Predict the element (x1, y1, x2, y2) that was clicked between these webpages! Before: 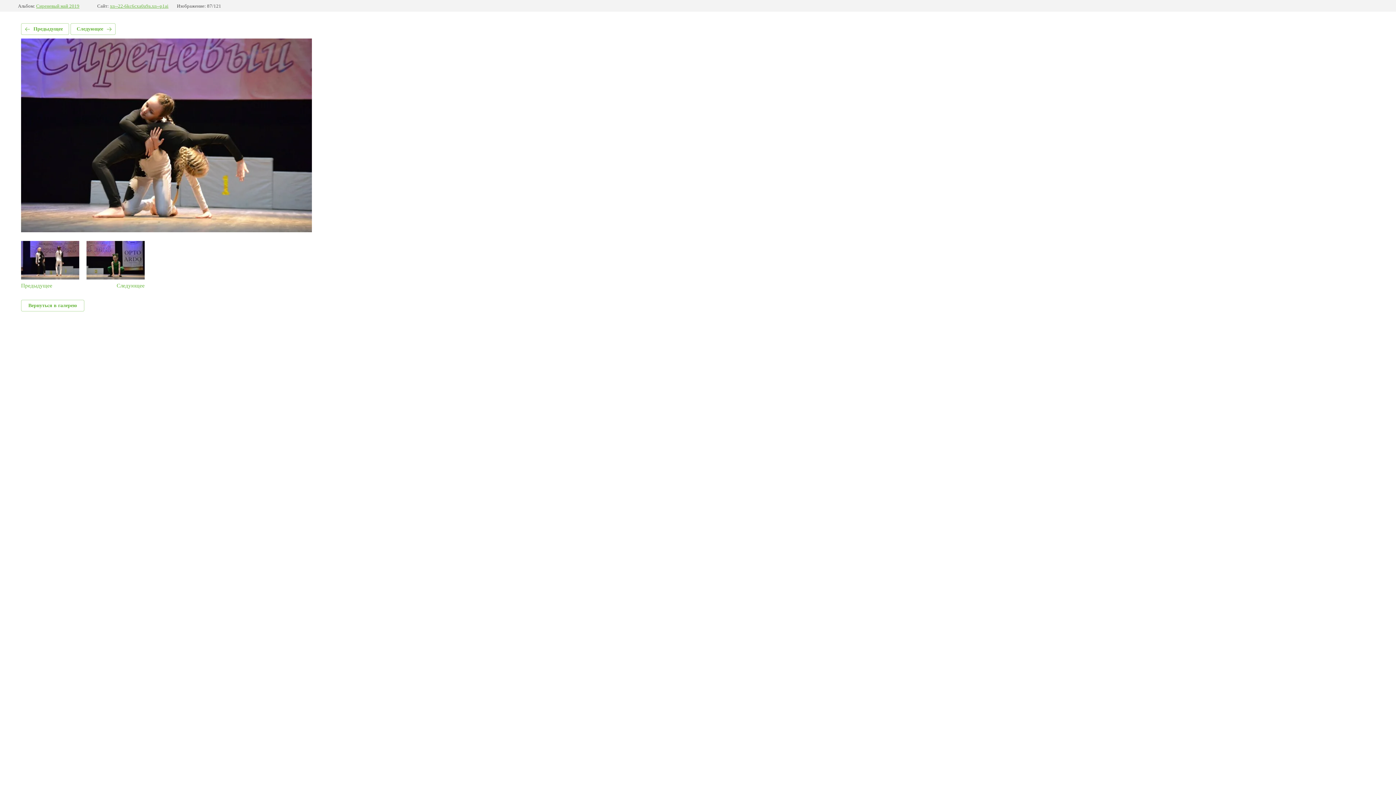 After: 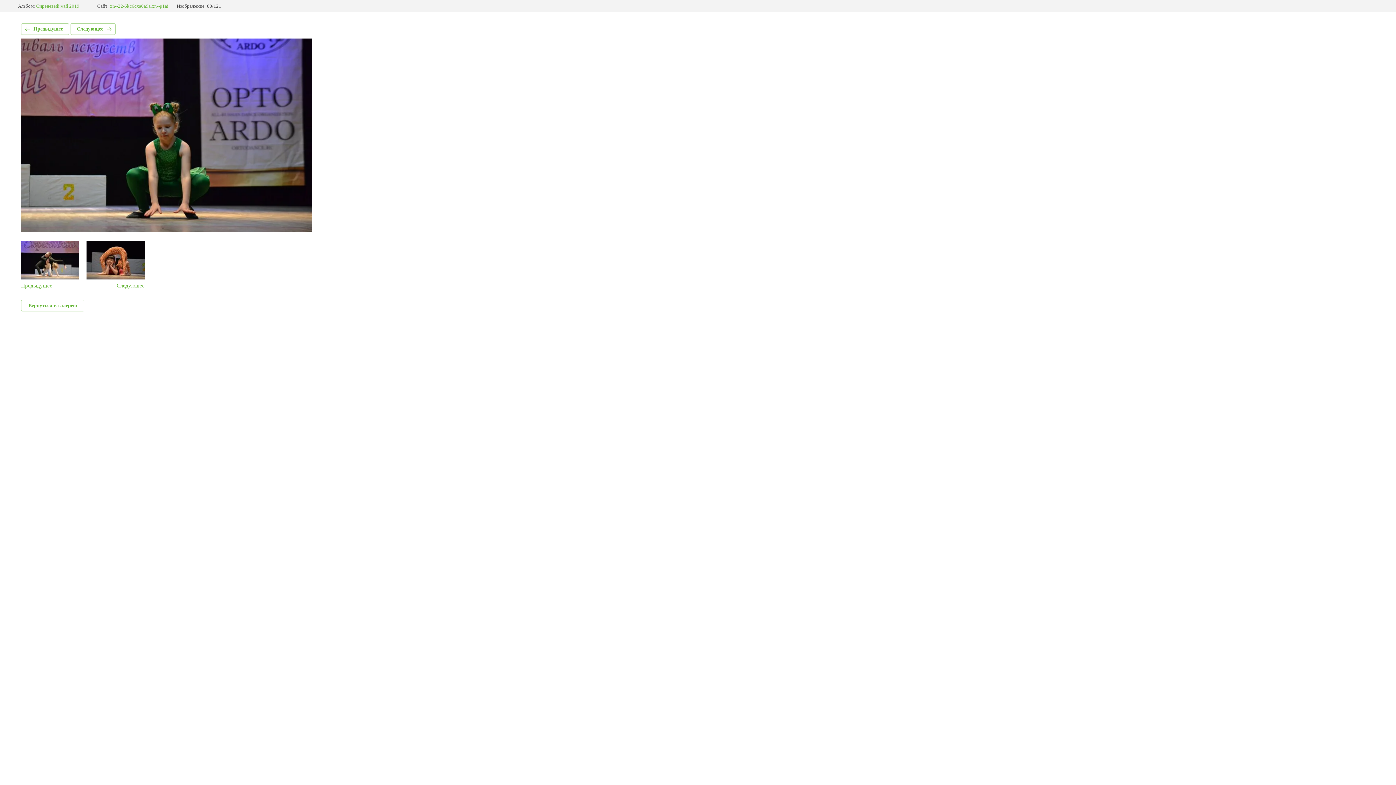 Action: bbox: (86, 241, 144, 289) label: Следующее